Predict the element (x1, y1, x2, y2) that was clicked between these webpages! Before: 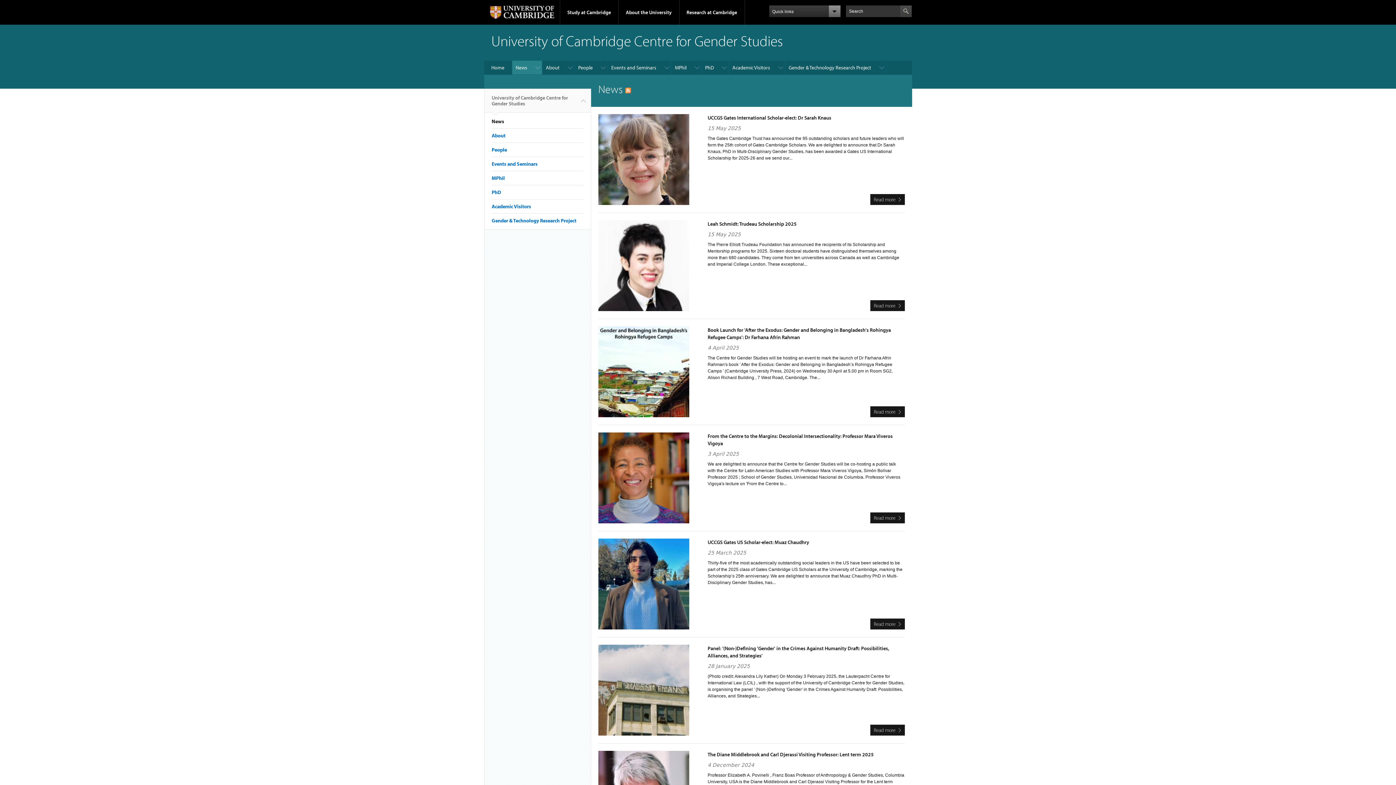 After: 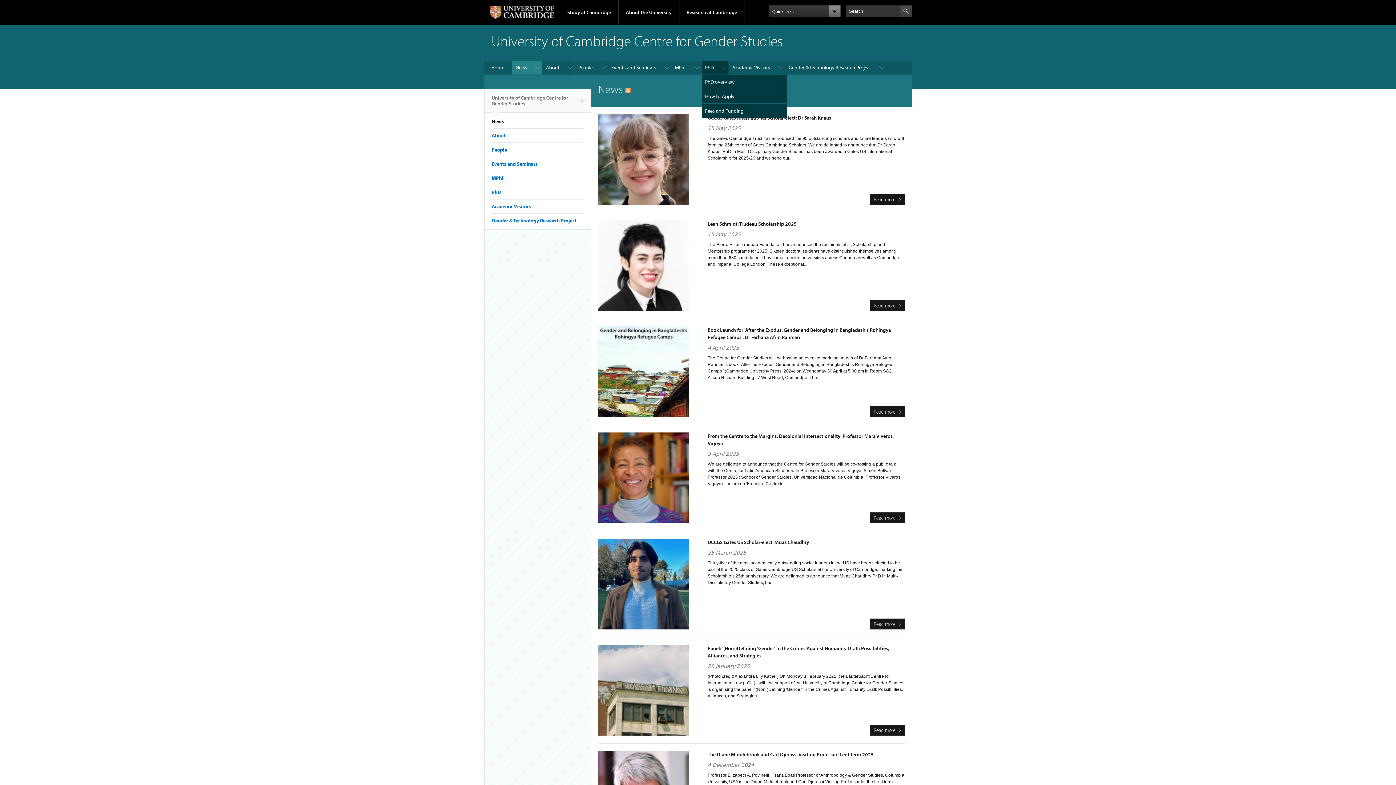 Action: label: PhD bbox: (701, 60, 728, 74)